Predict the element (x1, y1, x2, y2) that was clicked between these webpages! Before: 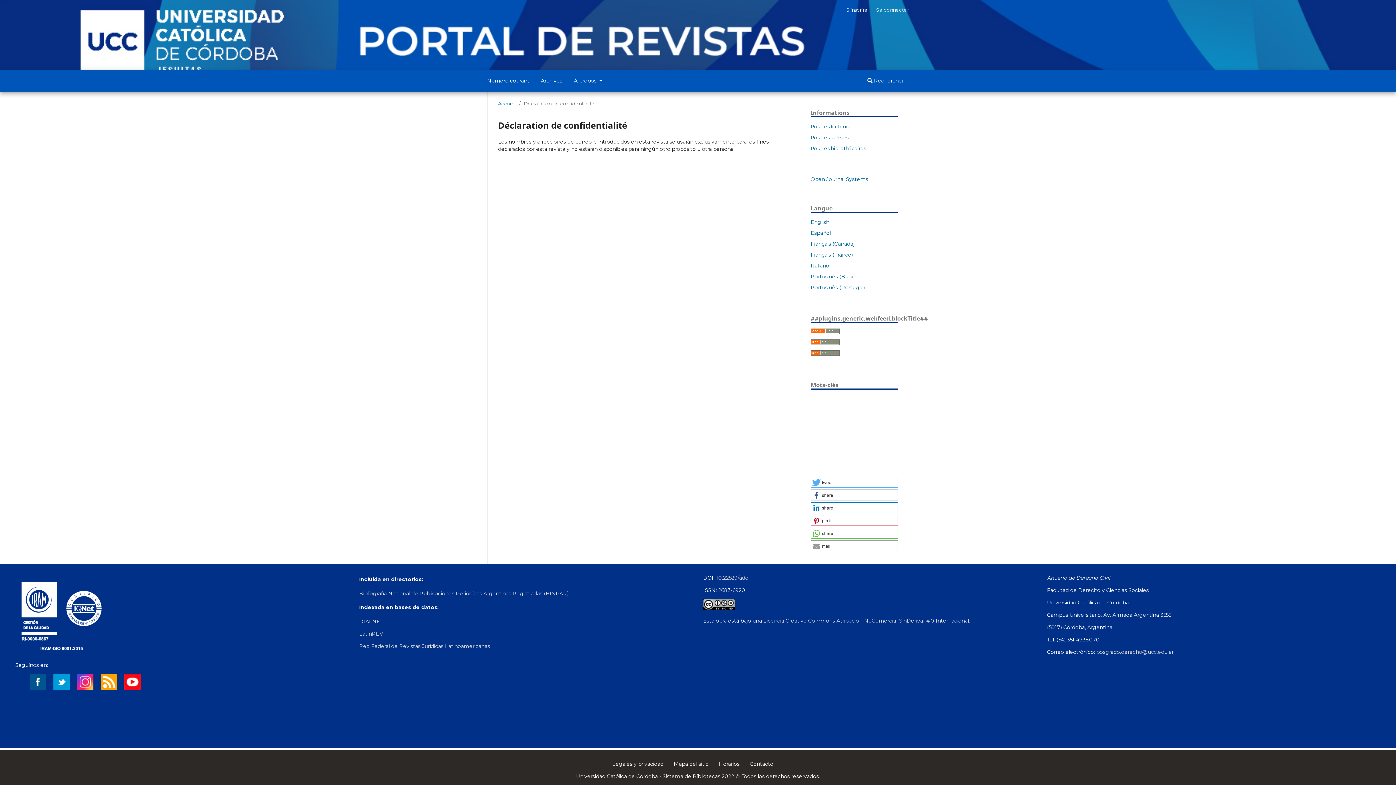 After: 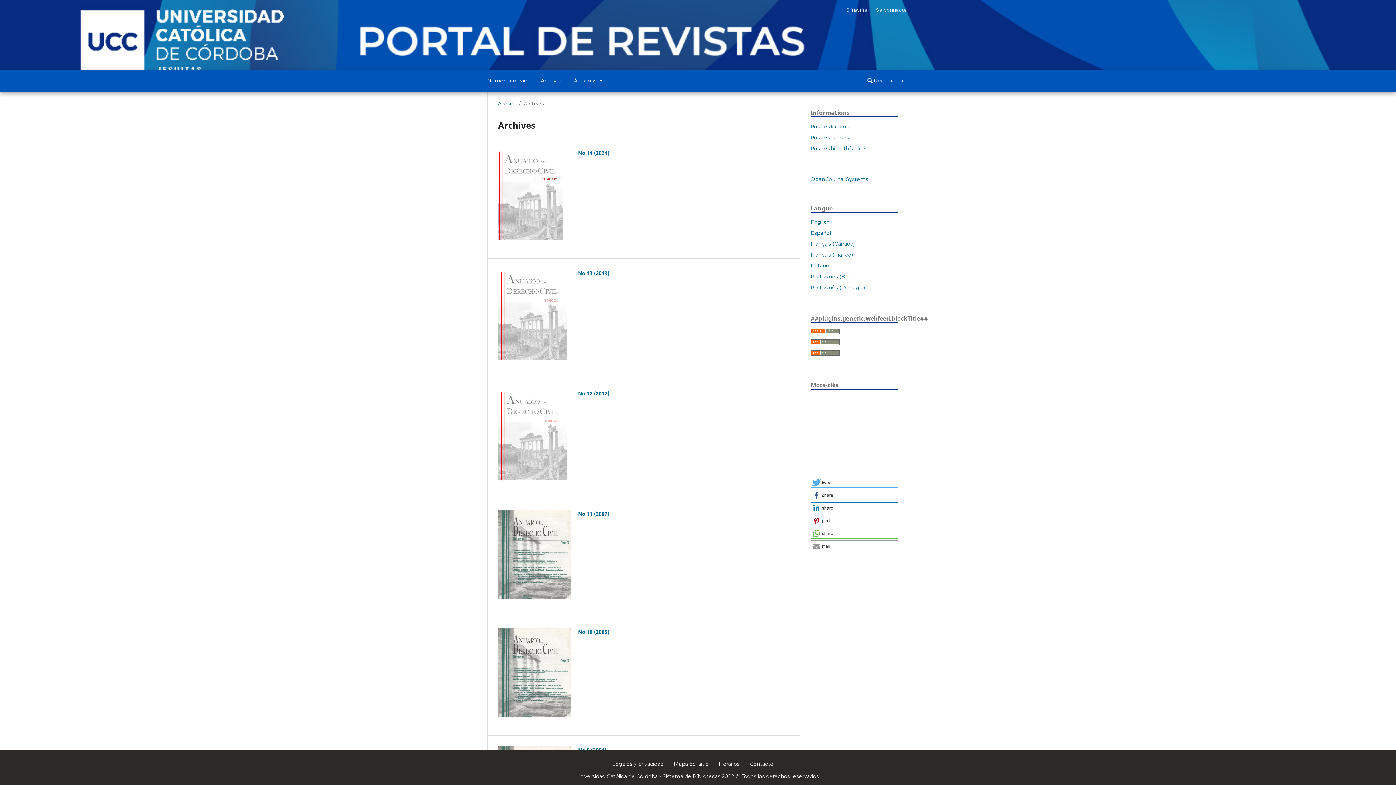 Action: bbox: (538, 75, 565, 87) label: Archives